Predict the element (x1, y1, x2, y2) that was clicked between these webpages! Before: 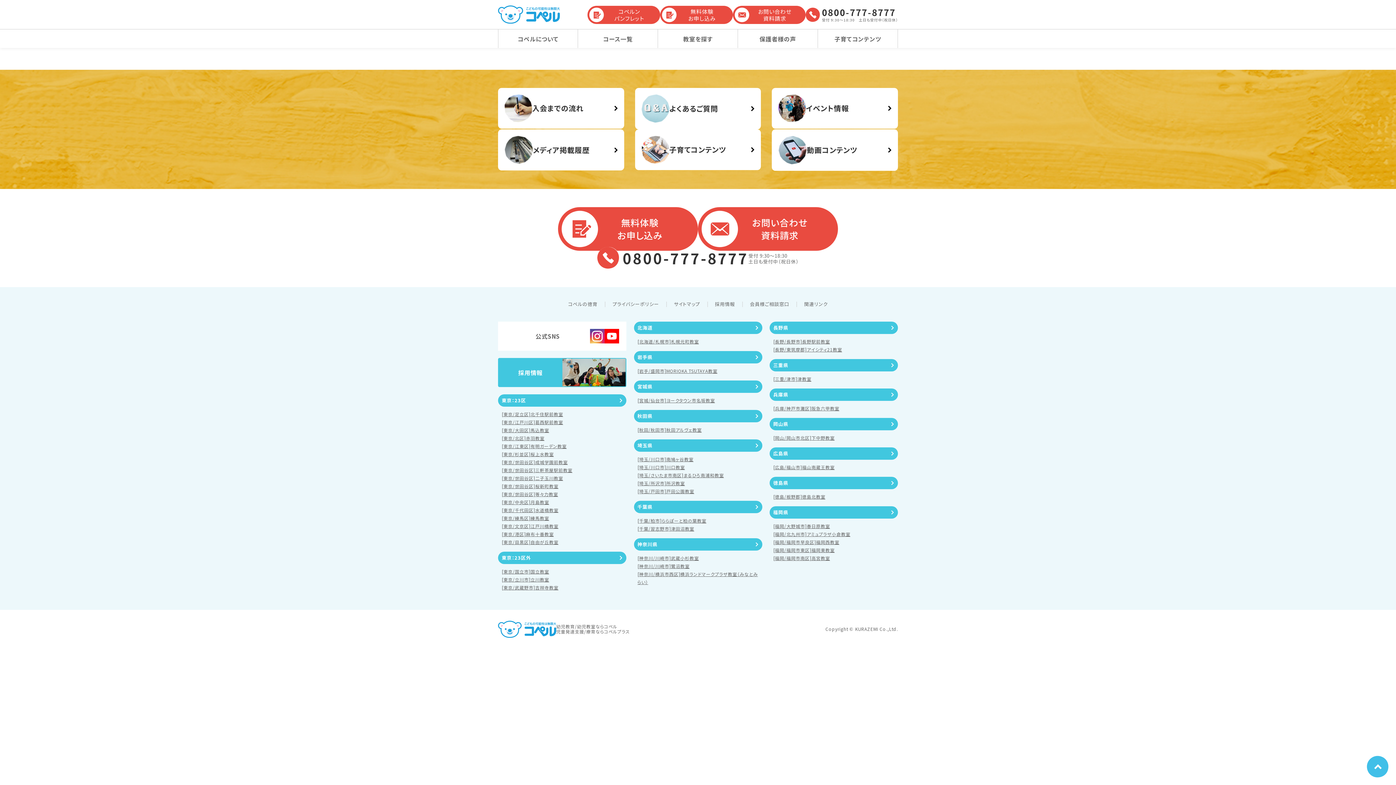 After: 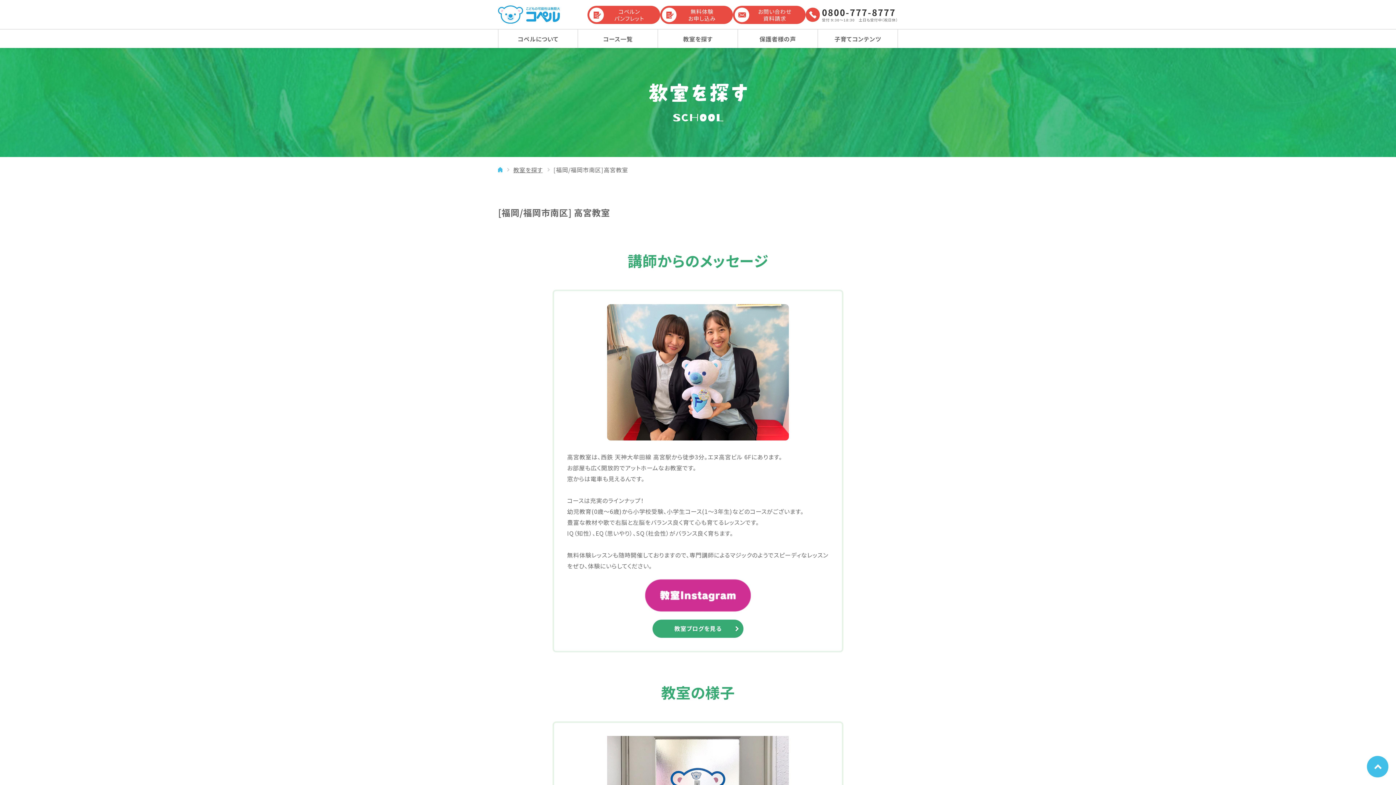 Action: label: [福岡/福岡市南区]高宮教室 bbox: (773, 555, 830, 561)